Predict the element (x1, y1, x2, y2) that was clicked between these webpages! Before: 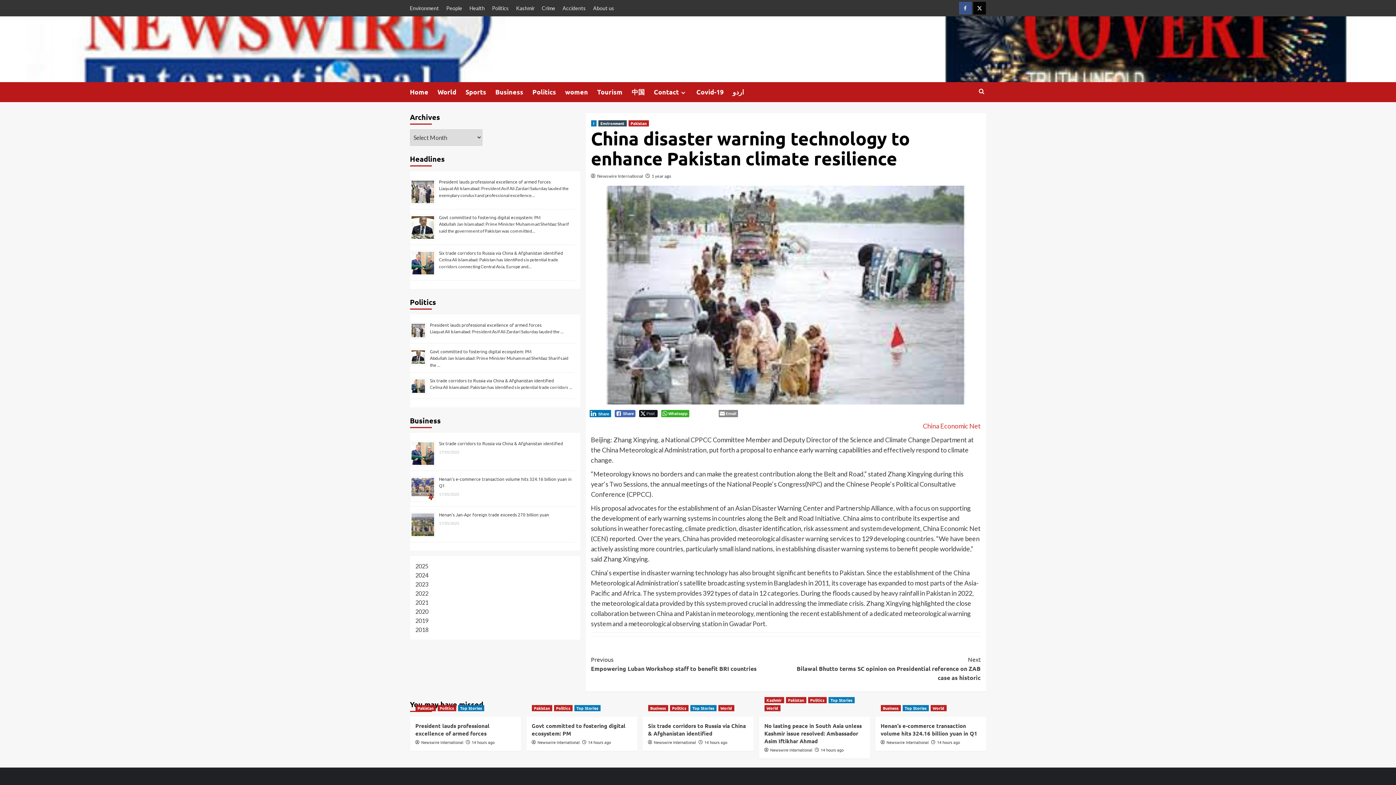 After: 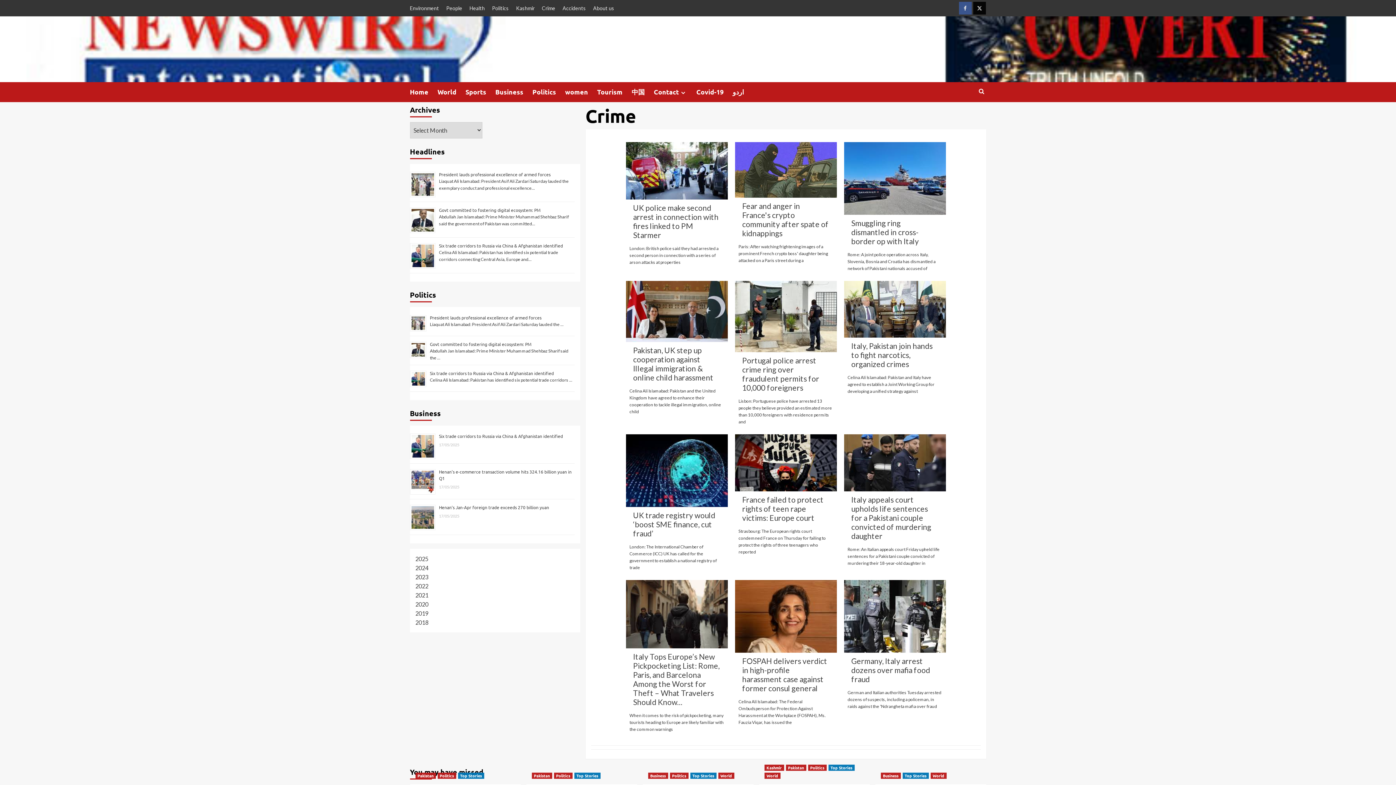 Action: bbox: (538, 0, 559, 16) label: Crime